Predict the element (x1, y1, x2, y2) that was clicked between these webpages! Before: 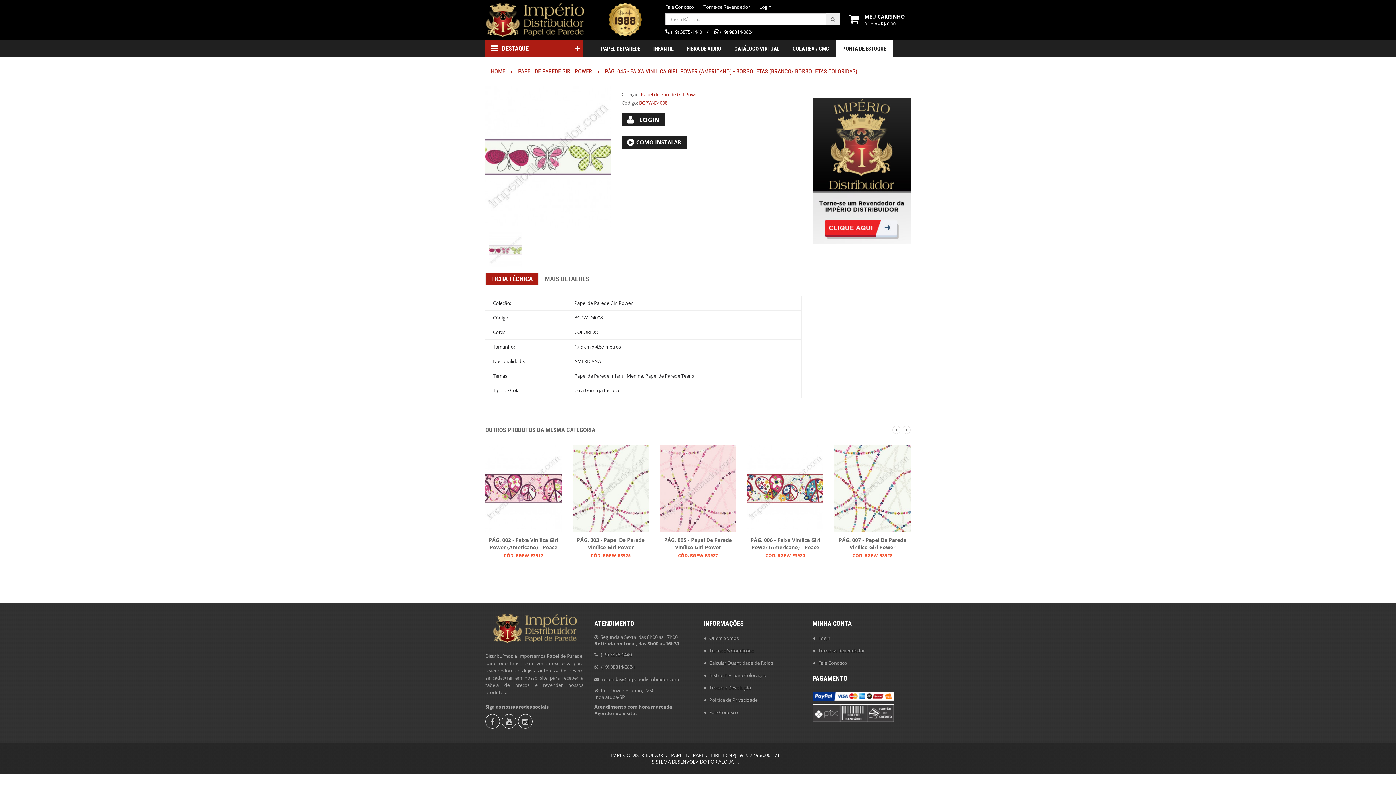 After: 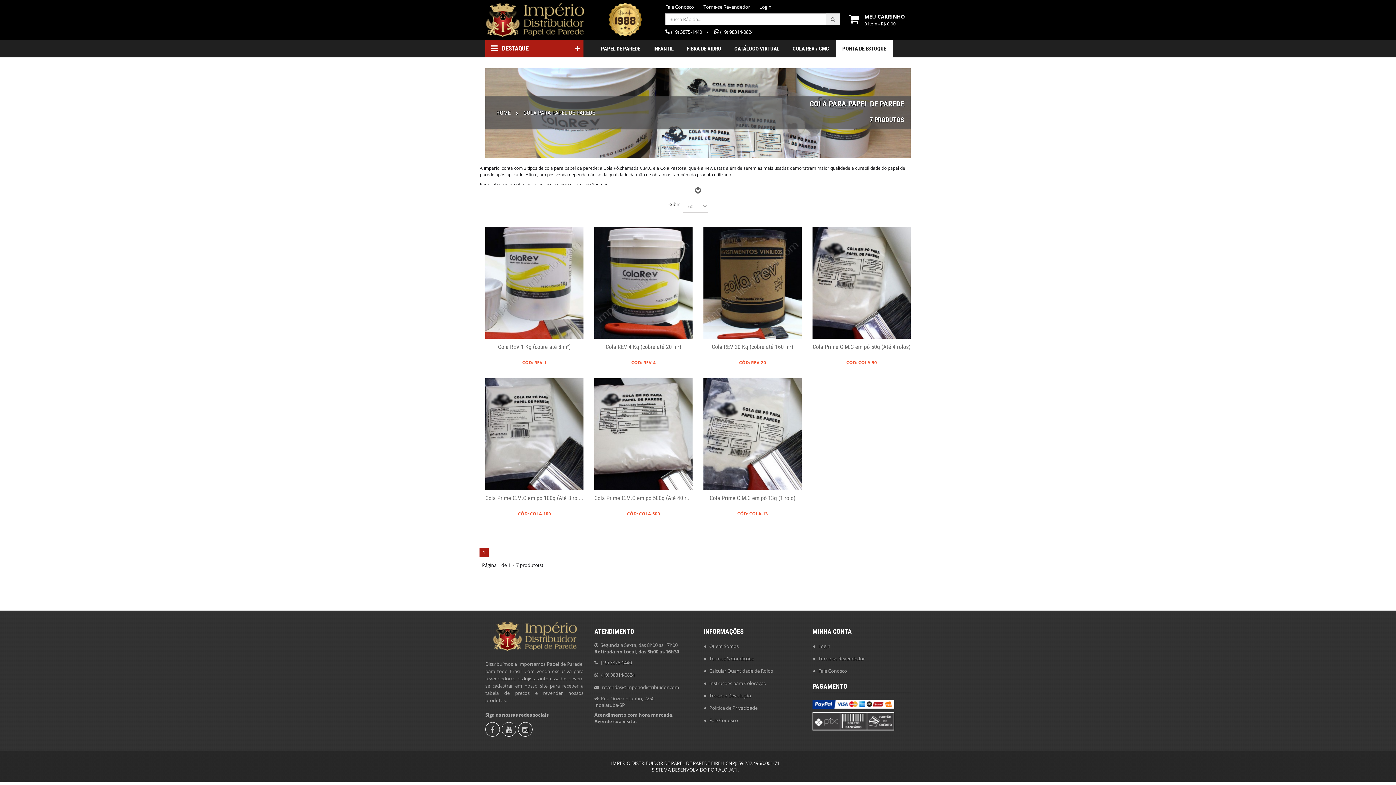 Action: label: COLA REV / CMC bbox: (786, 40, 836, 57)